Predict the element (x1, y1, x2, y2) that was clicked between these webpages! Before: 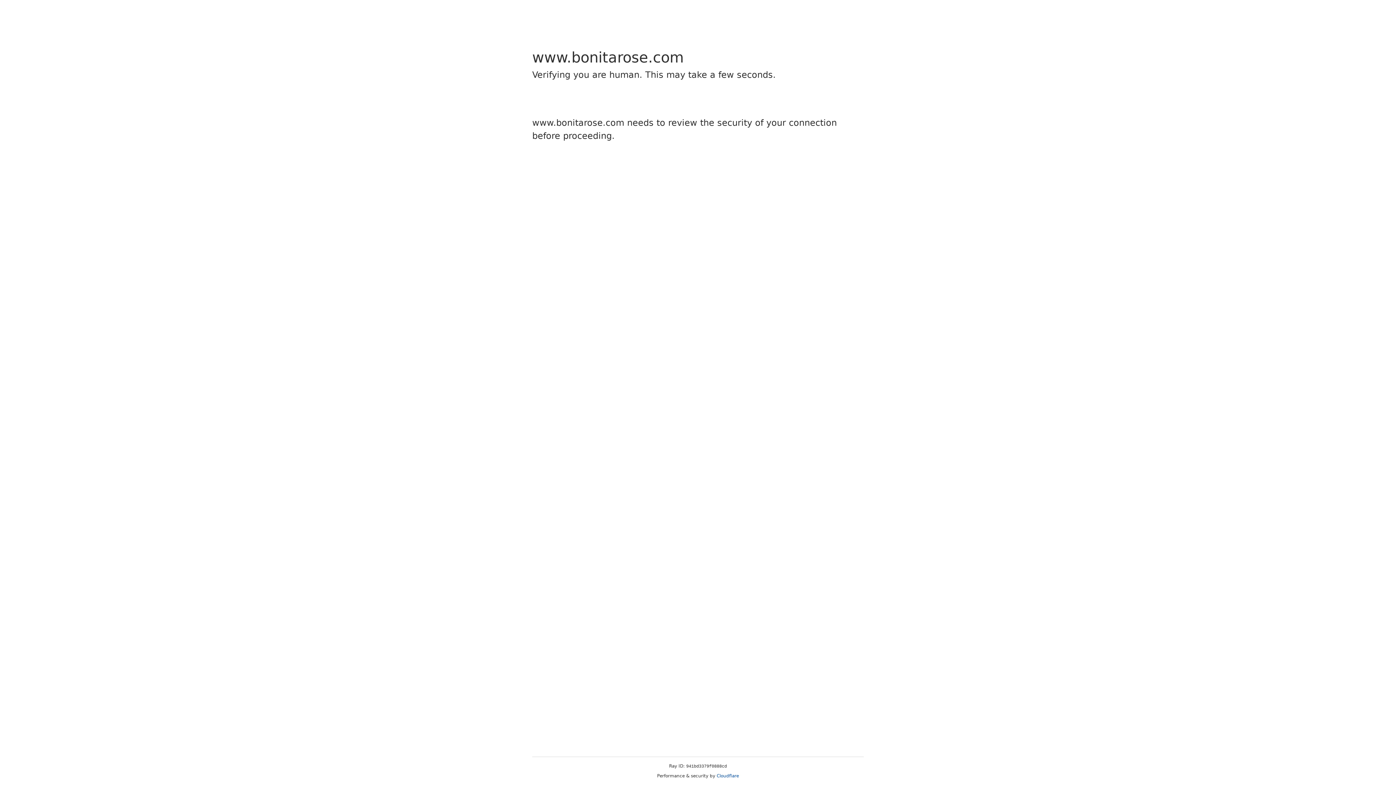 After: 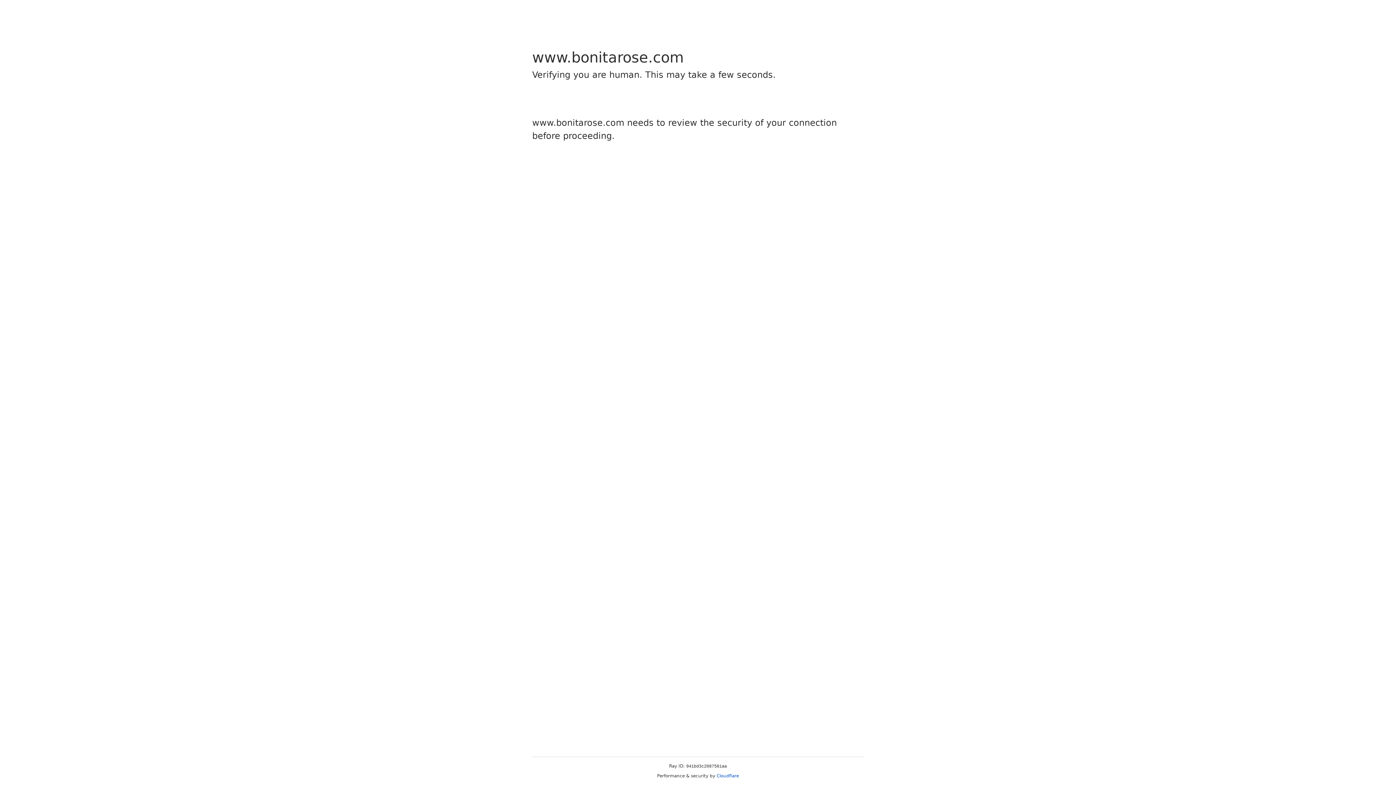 Action: label: Cloudflare bbox: (716, 773, 739, 778)